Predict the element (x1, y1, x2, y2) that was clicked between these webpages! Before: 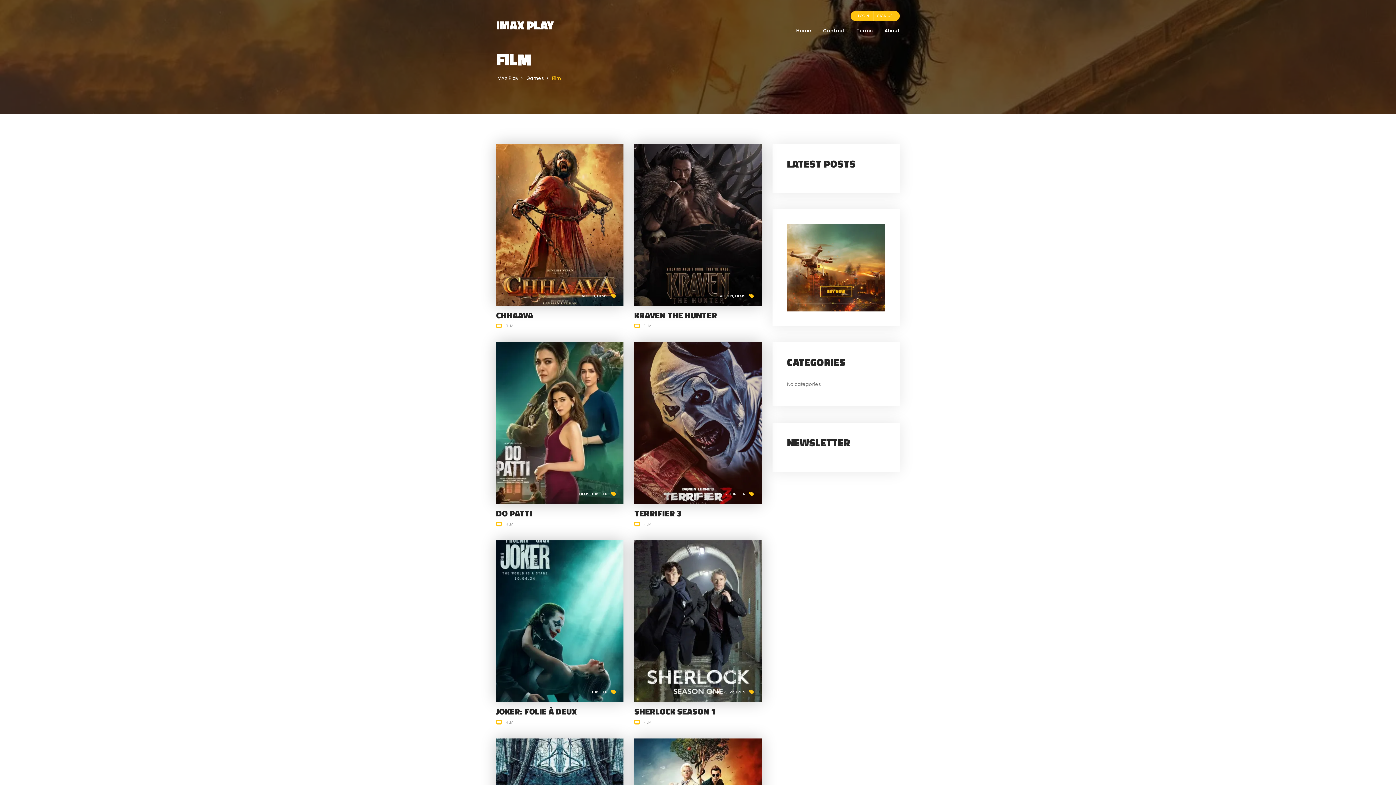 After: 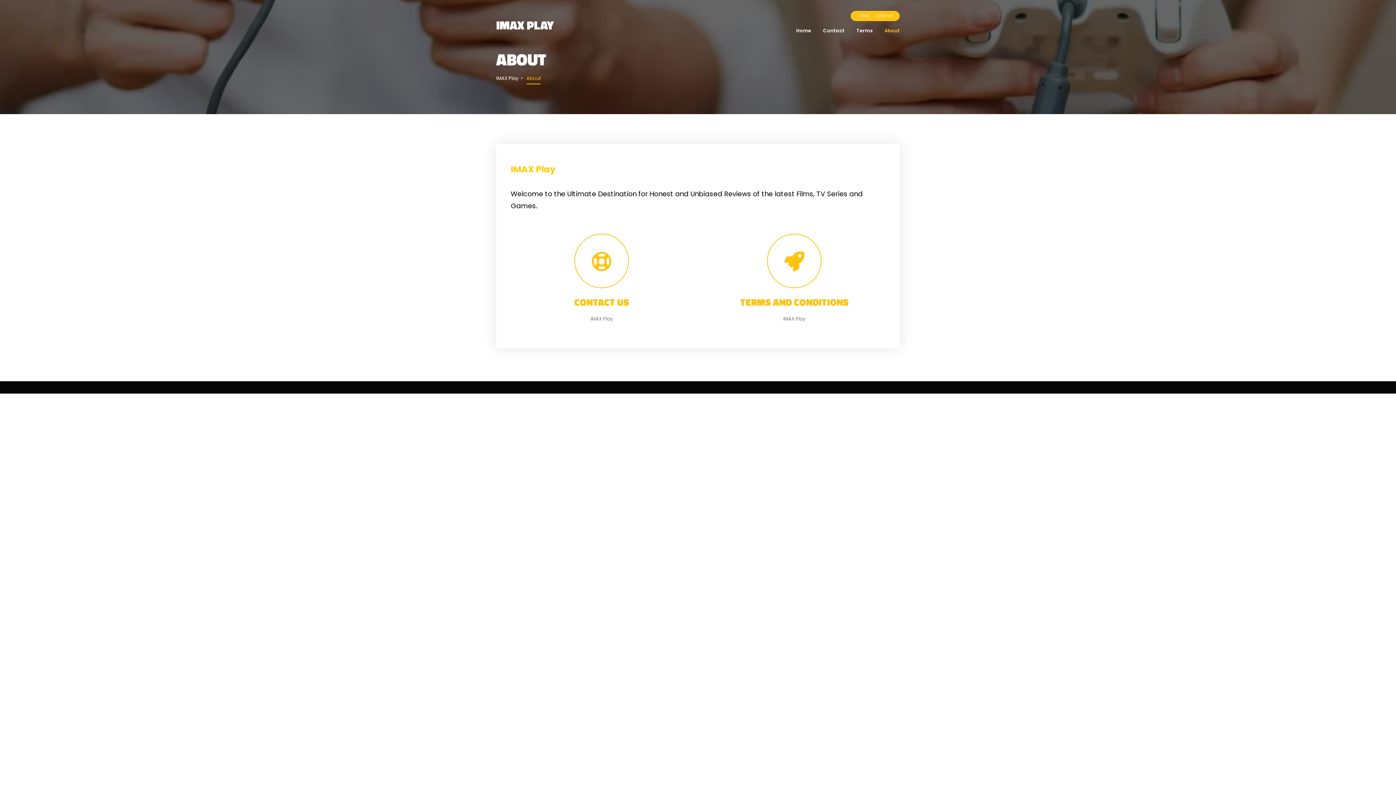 Action: bbox: (879, 21, 900, 40) label: About